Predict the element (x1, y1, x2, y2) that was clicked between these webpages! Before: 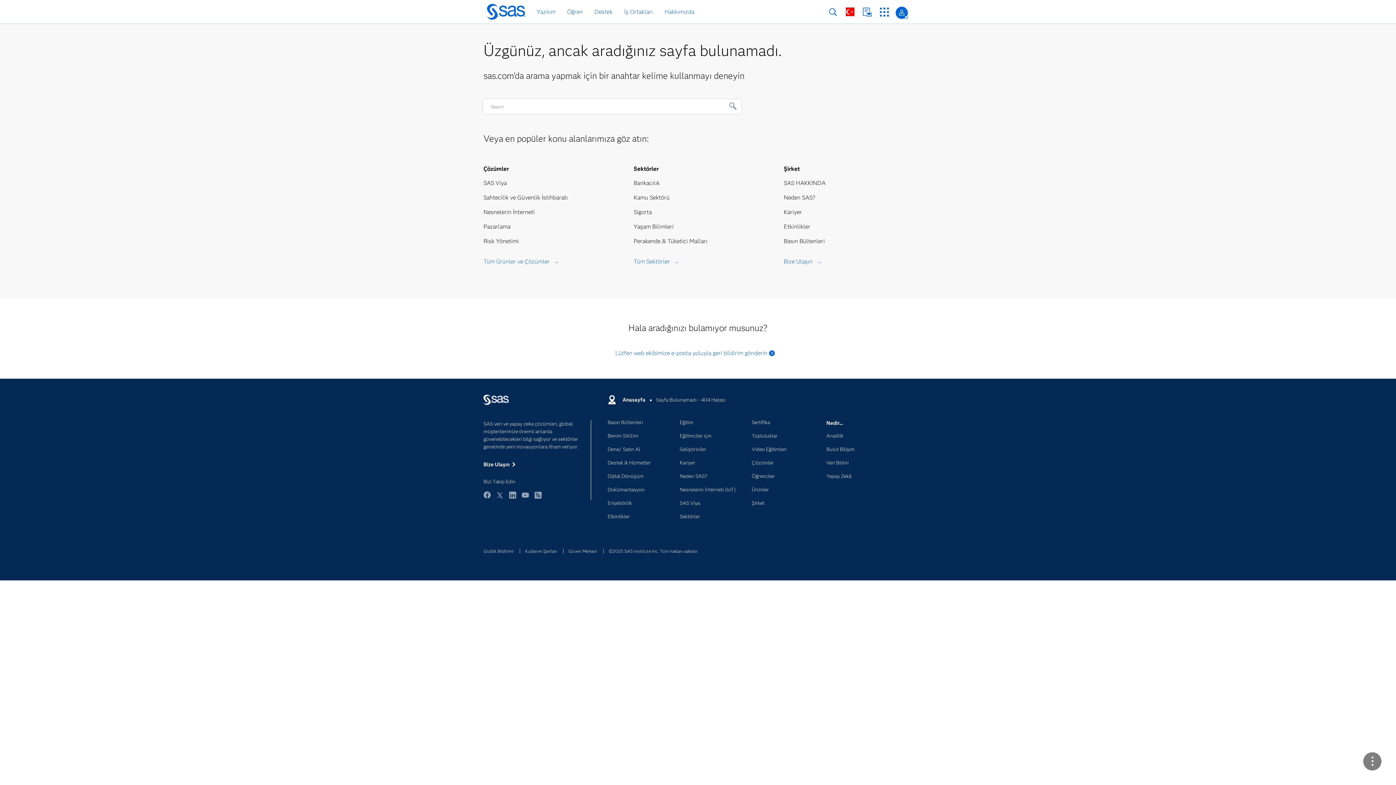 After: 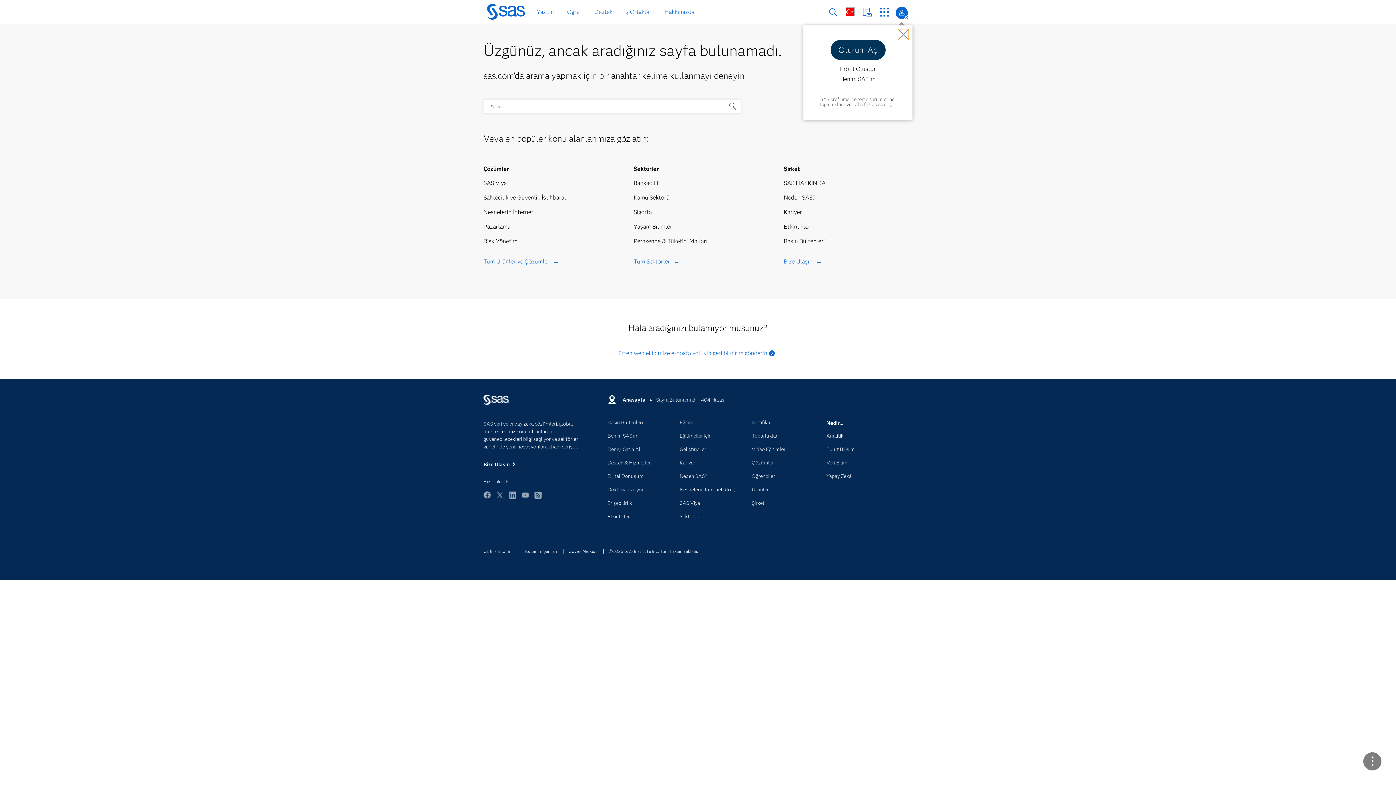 Action: bbox: (895, 6, 908, 19) label: Oturum Aç